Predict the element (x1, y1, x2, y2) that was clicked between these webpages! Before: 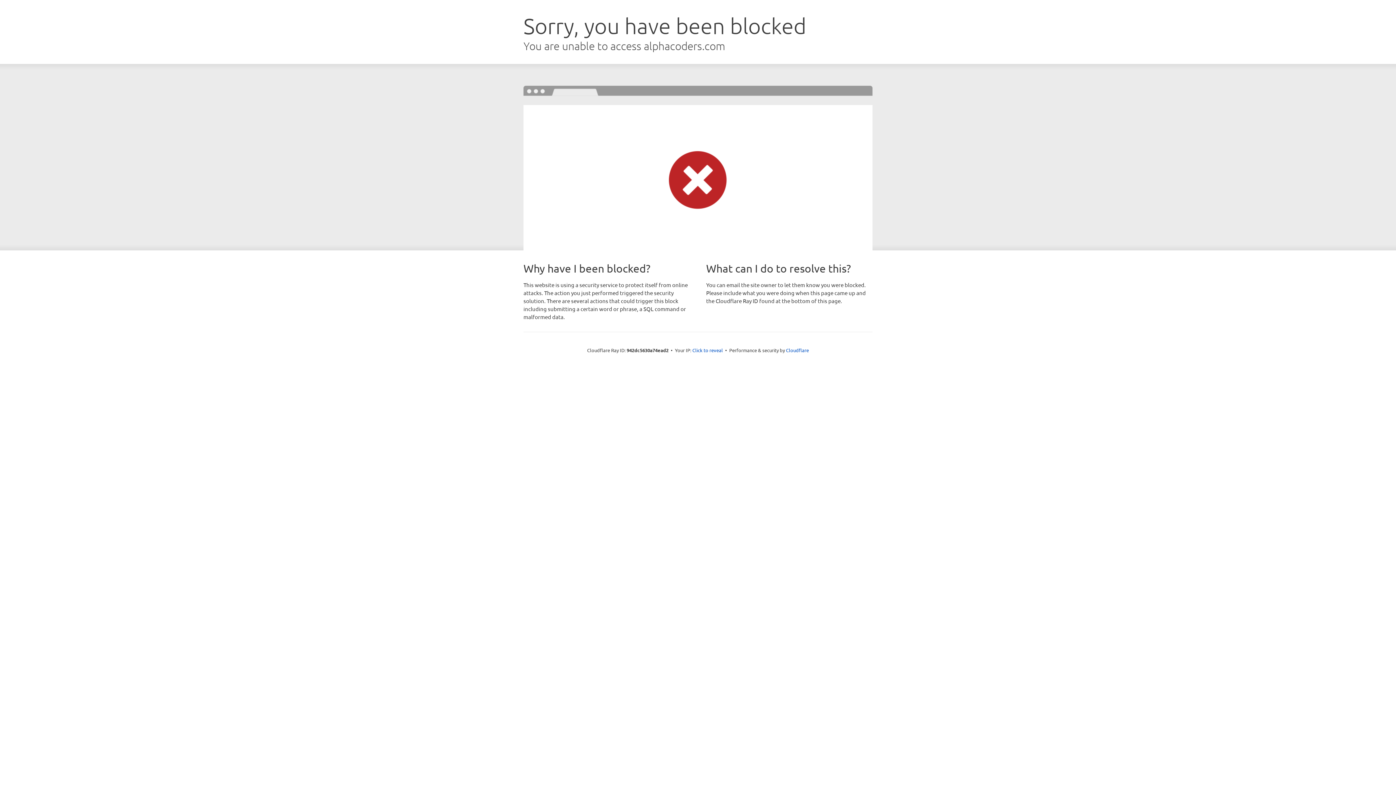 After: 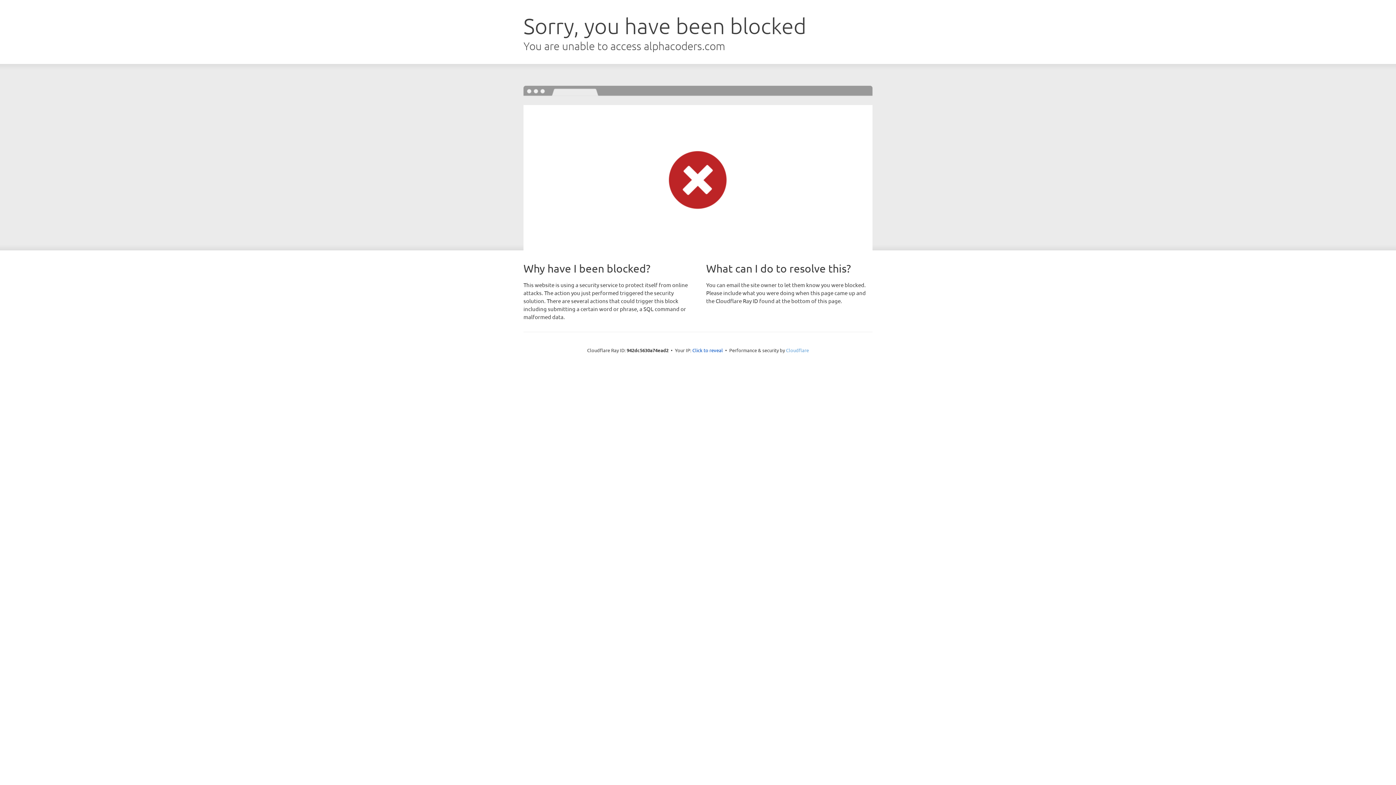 Action: bbox: (786, 347, 809, 353) label: Cloudflare